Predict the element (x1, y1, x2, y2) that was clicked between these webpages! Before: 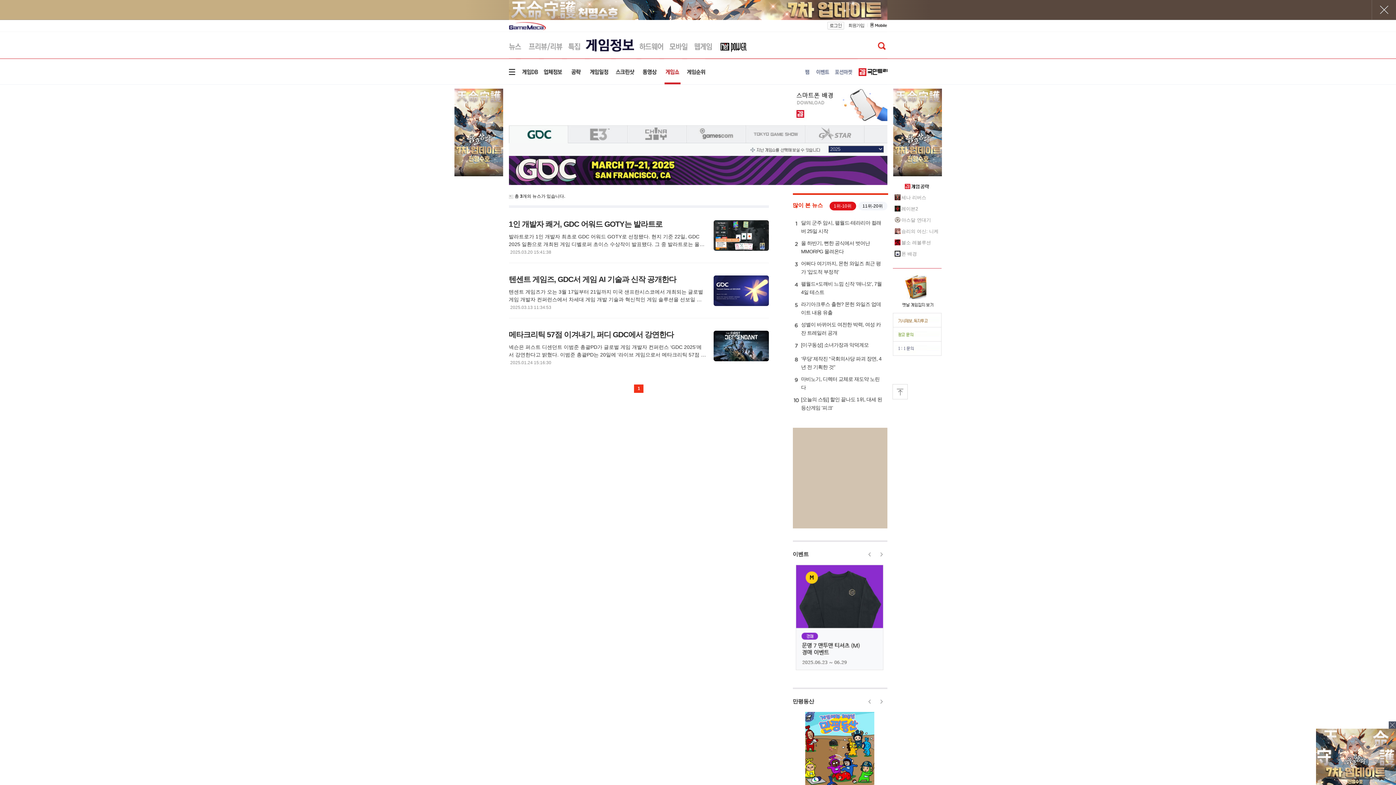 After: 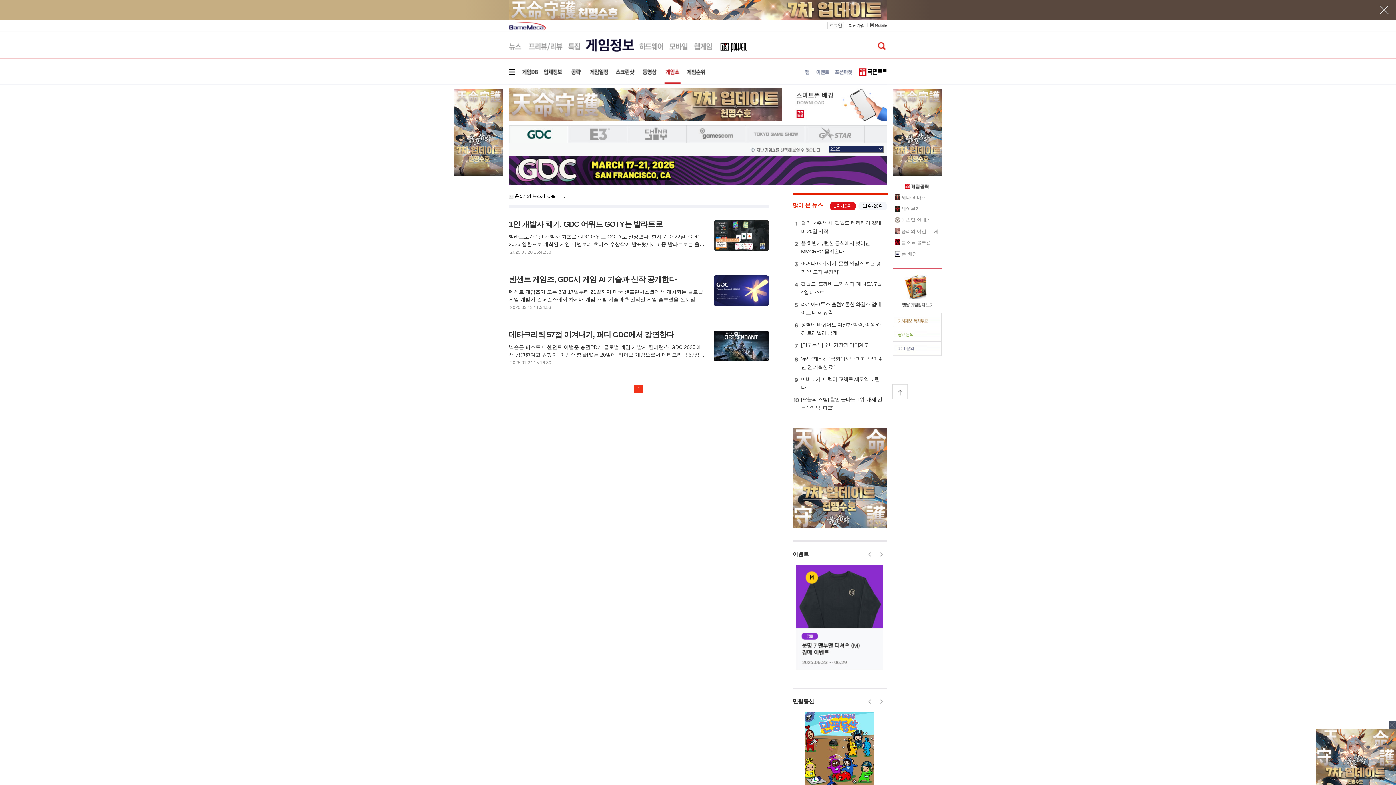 Action: bbox: (713, 275, 768, 306)